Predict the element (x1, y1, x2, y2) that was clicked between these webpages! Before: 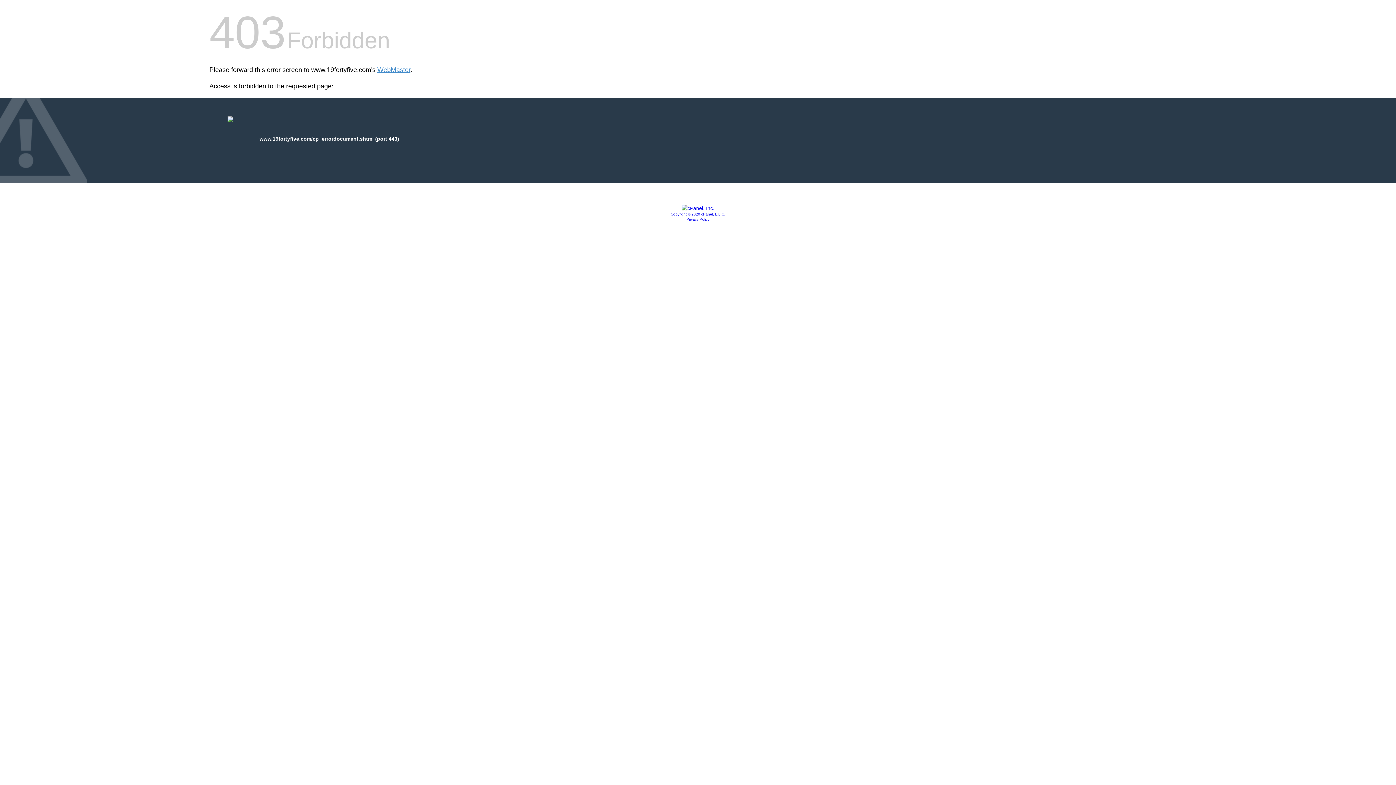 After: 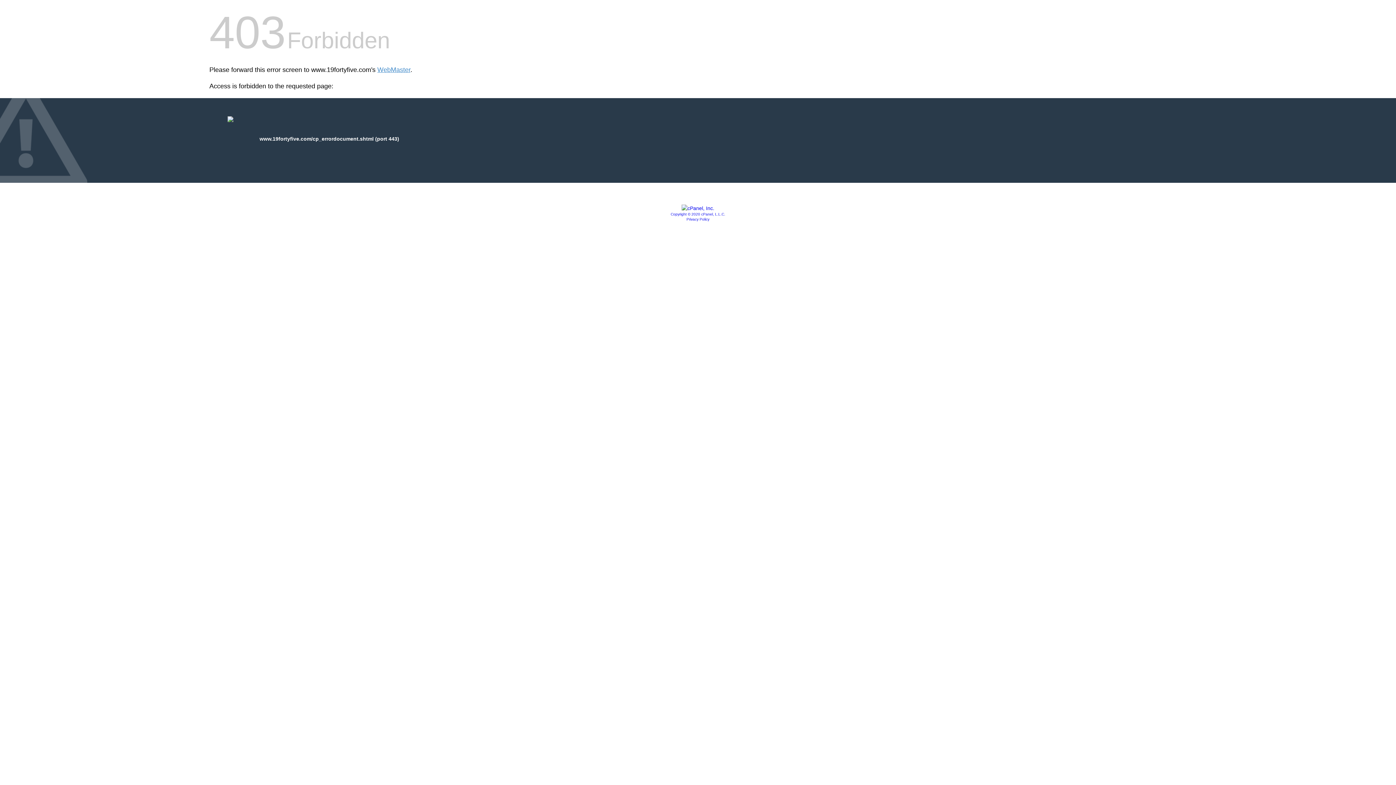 Action: bbox: (681, 205, 714, 211)